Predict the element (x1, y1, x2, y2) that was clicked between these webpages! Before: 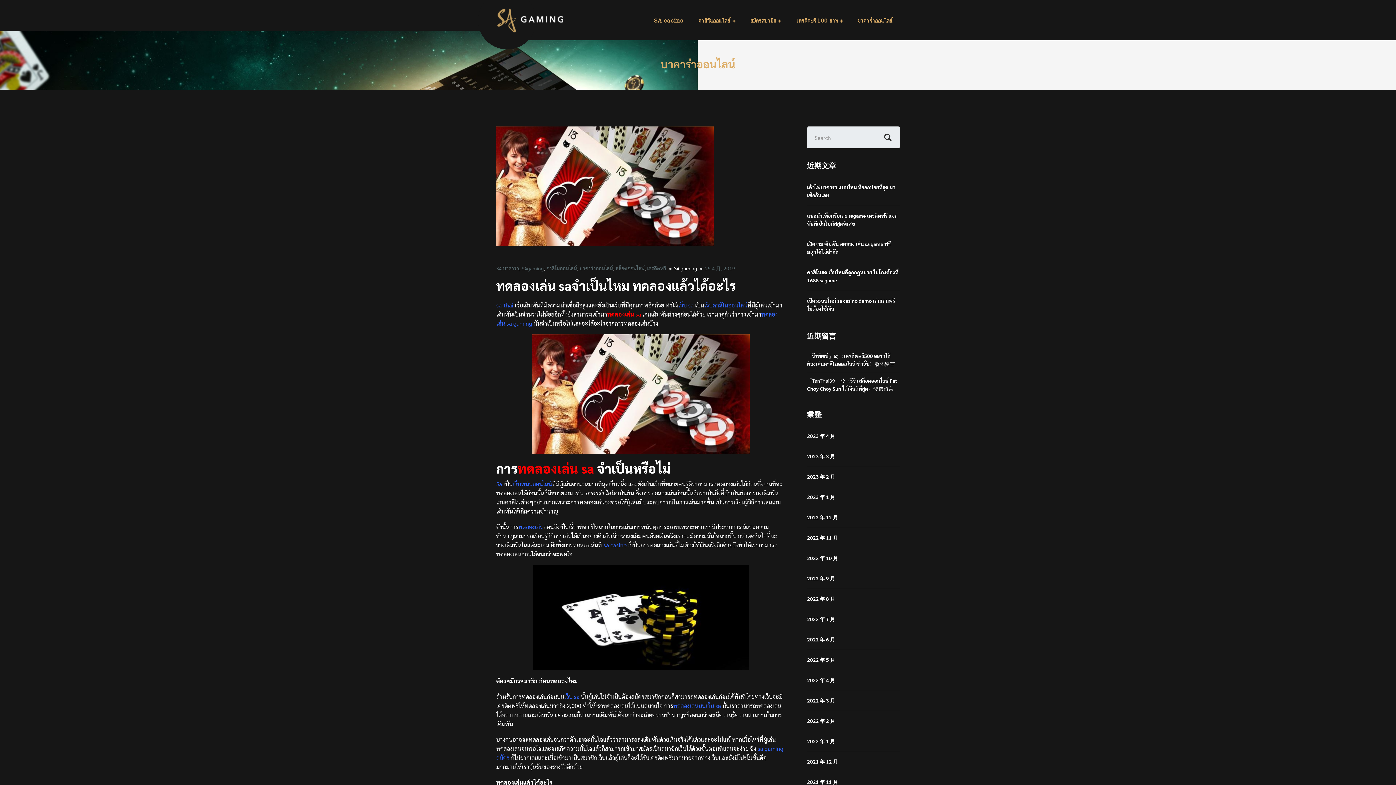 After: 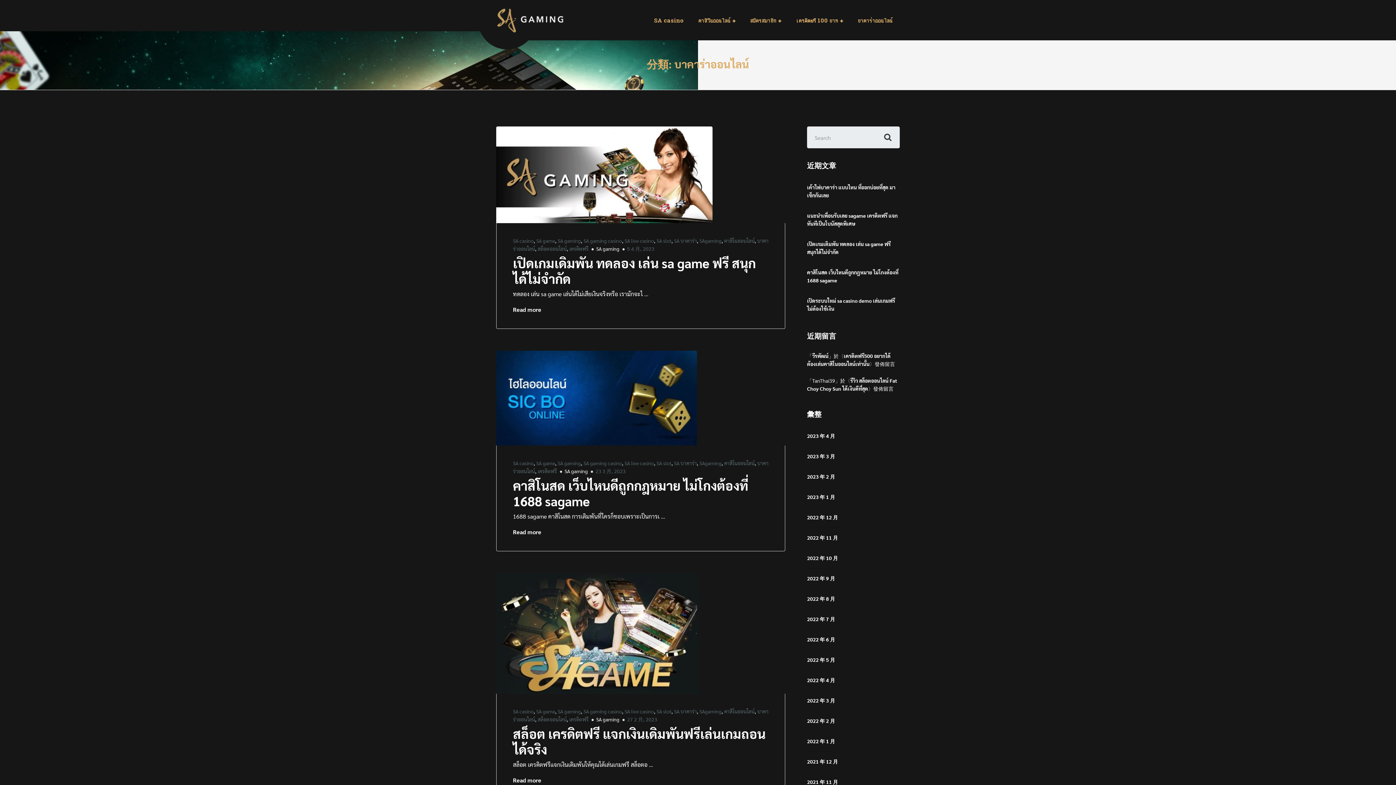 Action: bbox: (579, 265, 613, 271) label: บาคาร่าออนไลน์